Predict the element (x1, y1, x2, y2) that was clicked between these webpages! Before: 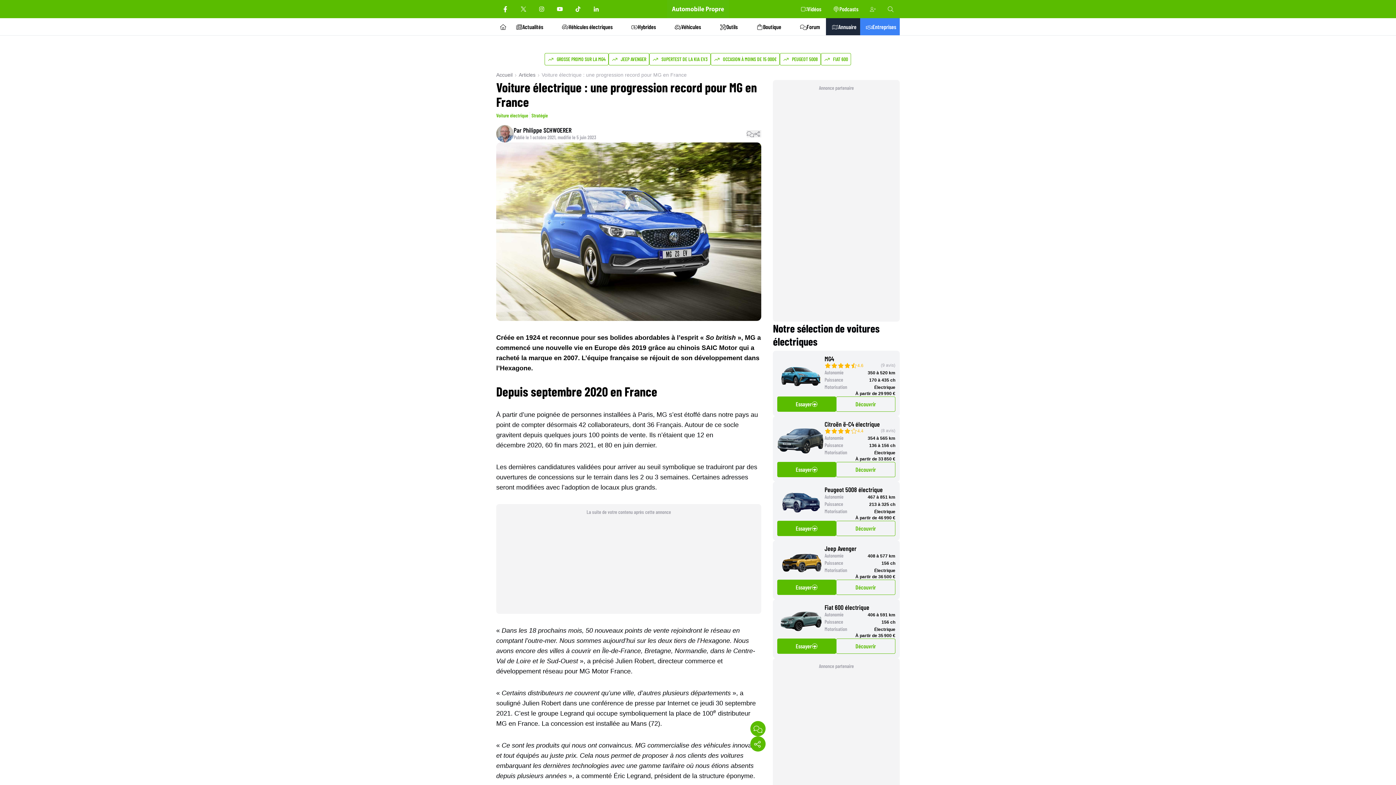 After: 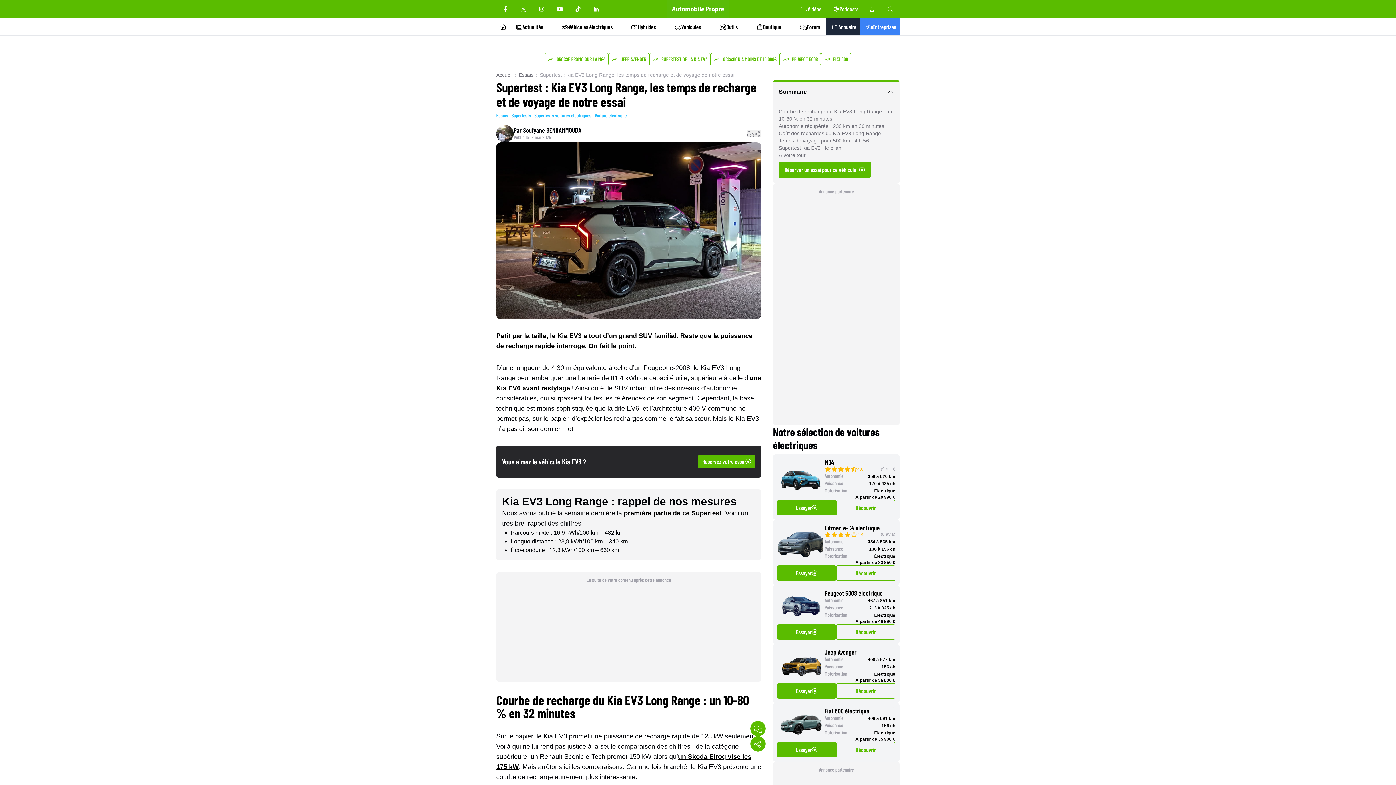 Action: label: SUPERTEST DE LA KIA EV3 bbox: (649, 53, 711, 65)